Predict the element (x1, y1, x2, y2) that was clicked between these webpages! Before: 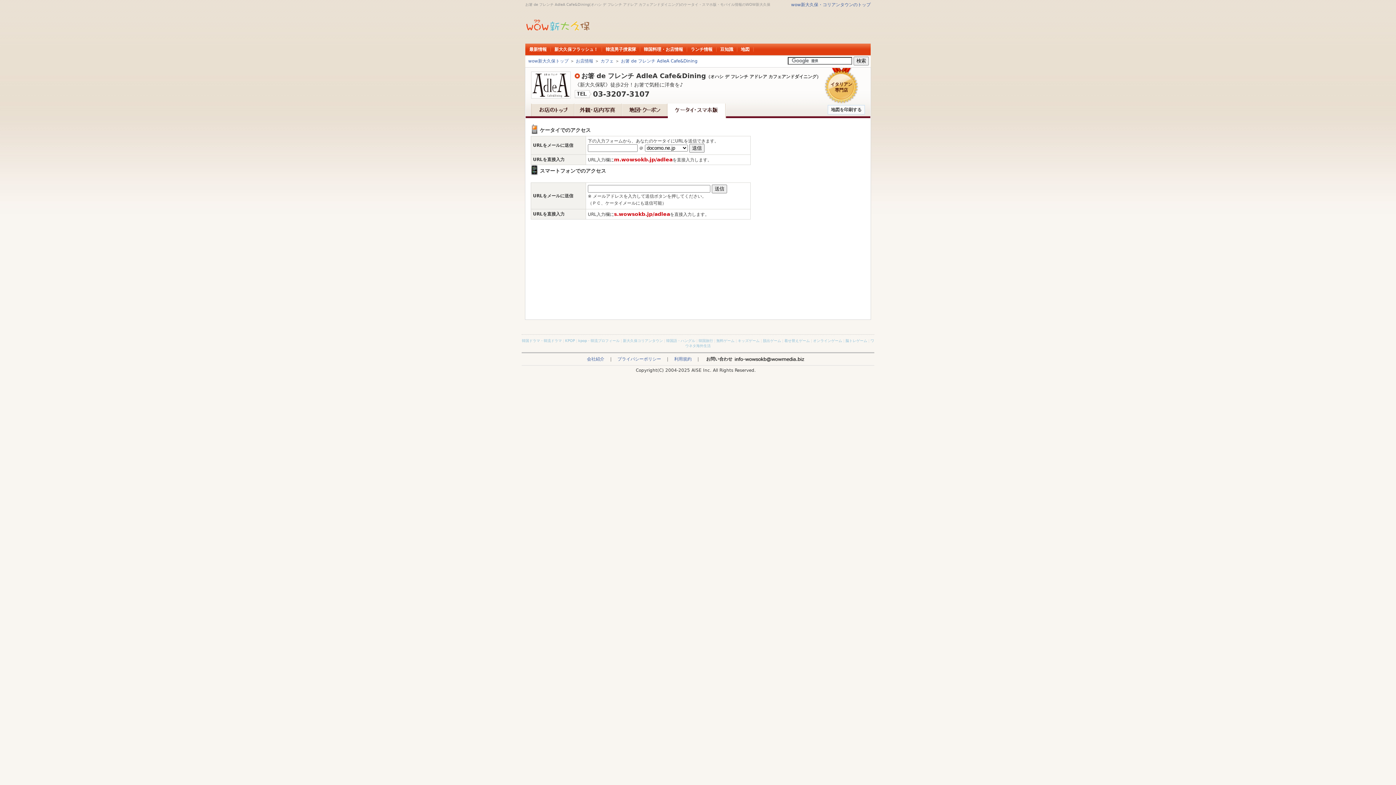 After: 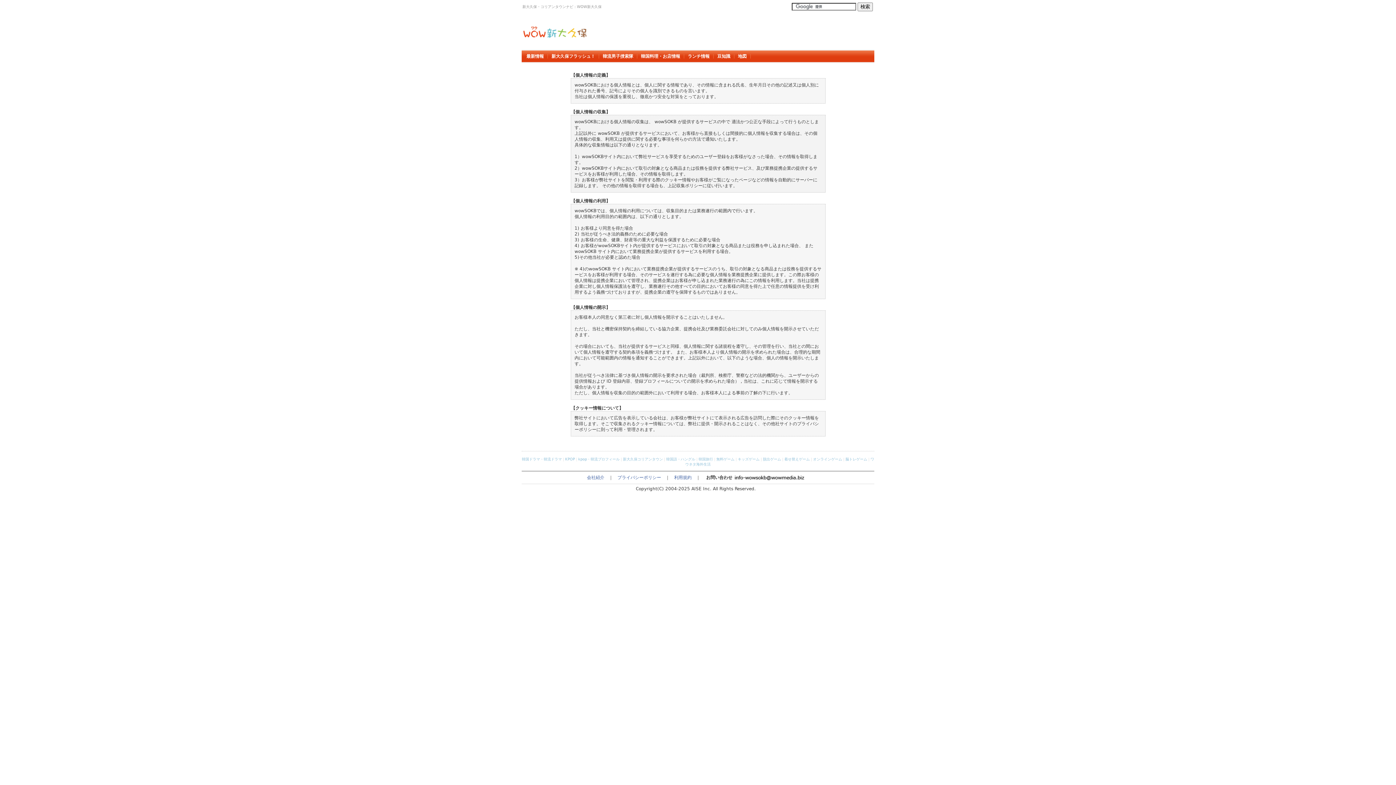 Action: label: プライバシーポリシー bbox: (617, 356, 661, 361)